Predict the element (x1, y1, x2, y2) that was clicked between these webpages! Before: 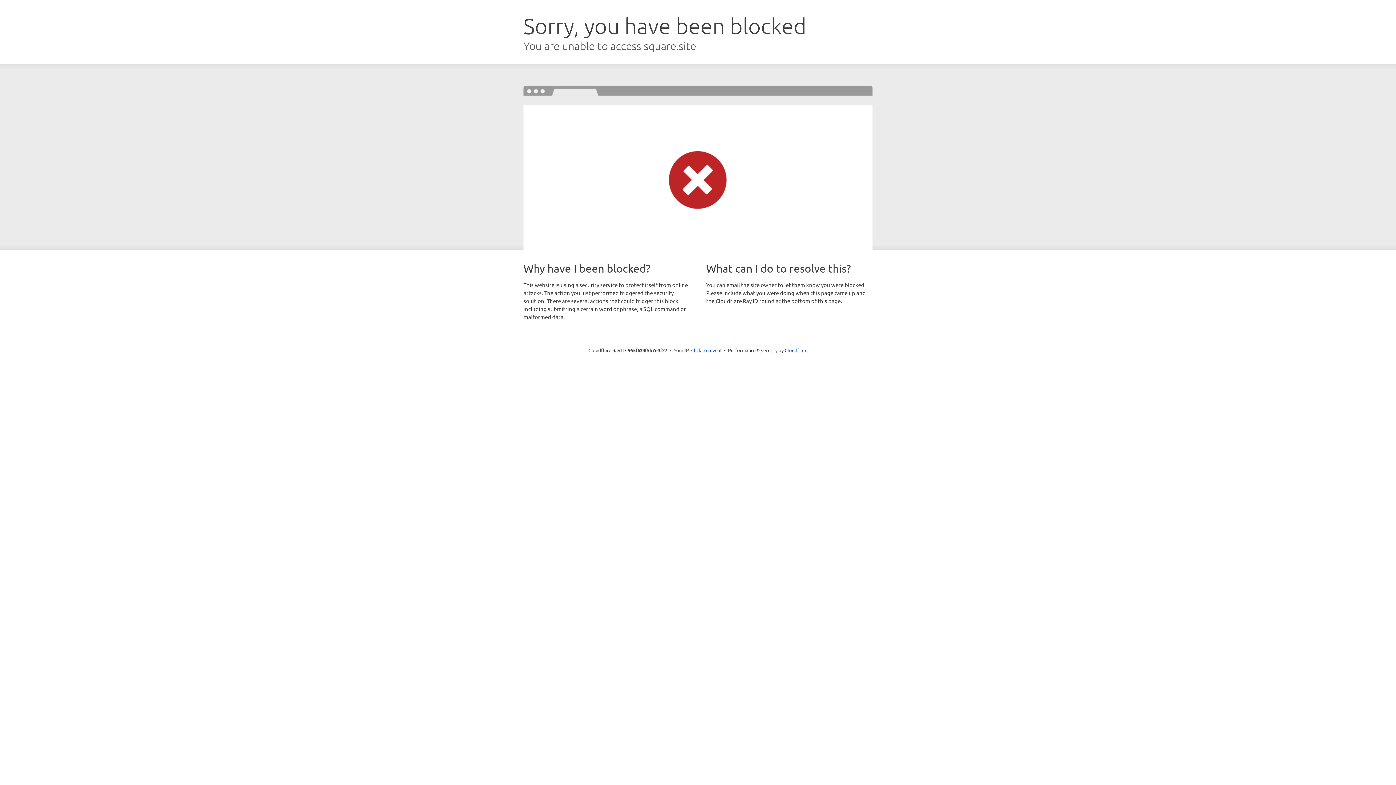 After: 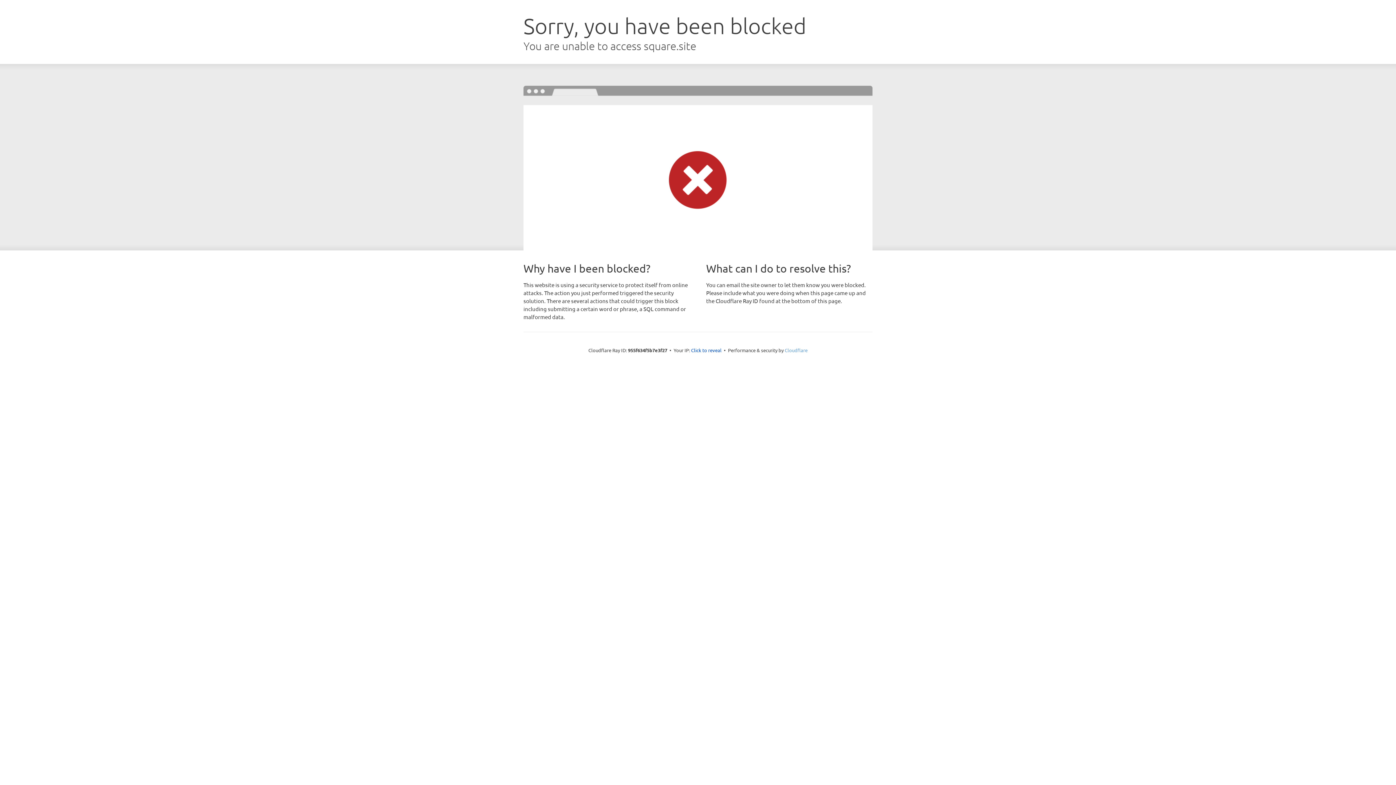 Action: label: Cloudflare bbox: (784, 347, 807, 353)